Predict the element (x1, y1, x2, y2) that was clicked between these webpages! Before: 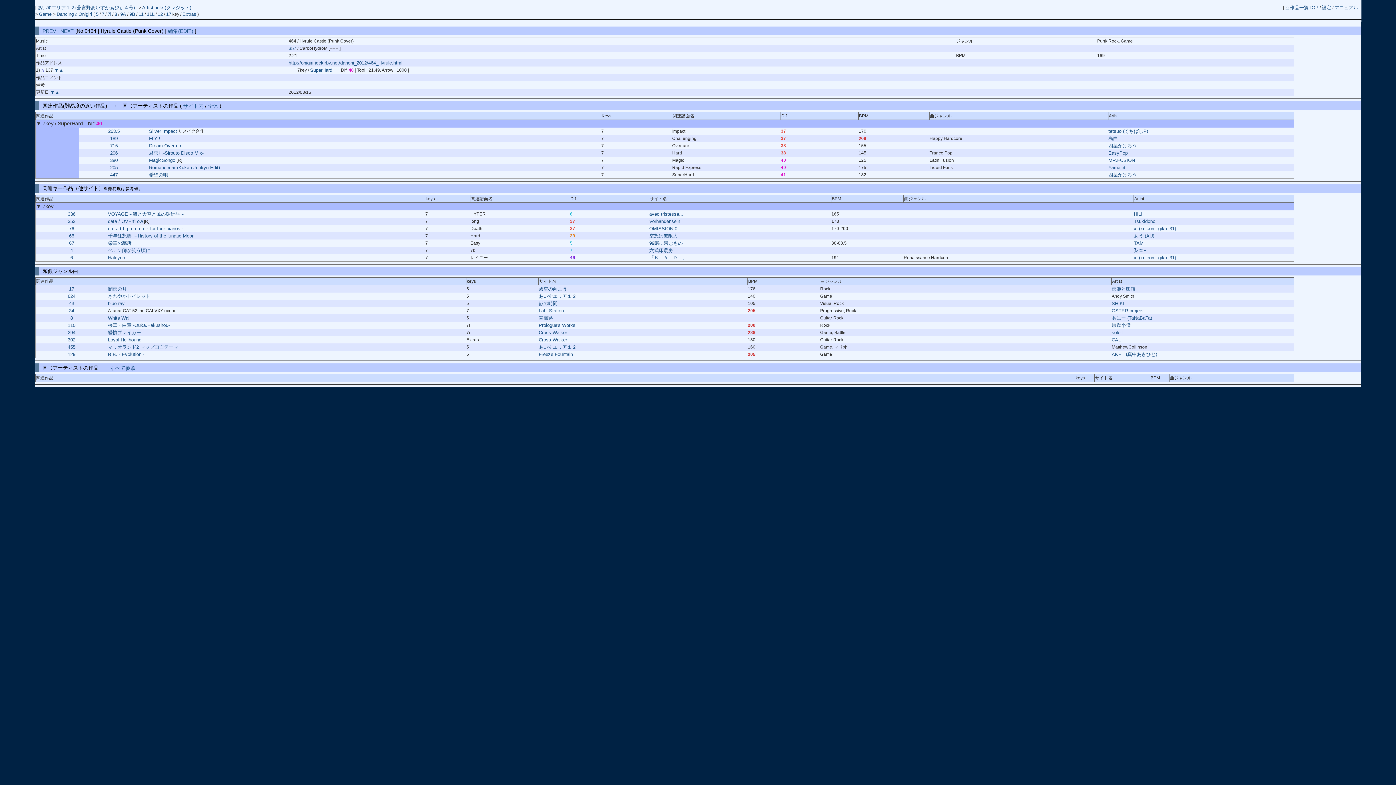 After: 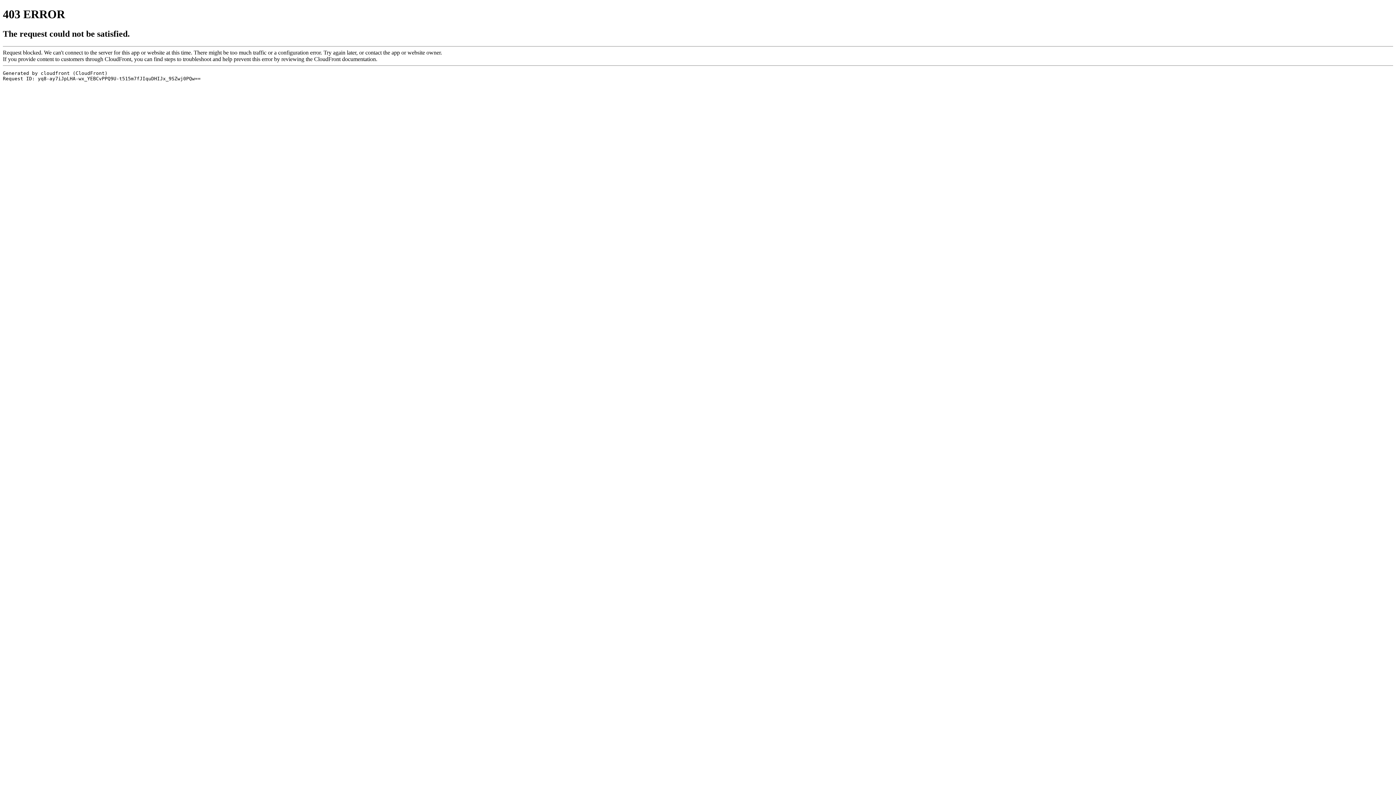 Action: label: 煉獄小僧 bbox: (1112, 321, 1130, 329)